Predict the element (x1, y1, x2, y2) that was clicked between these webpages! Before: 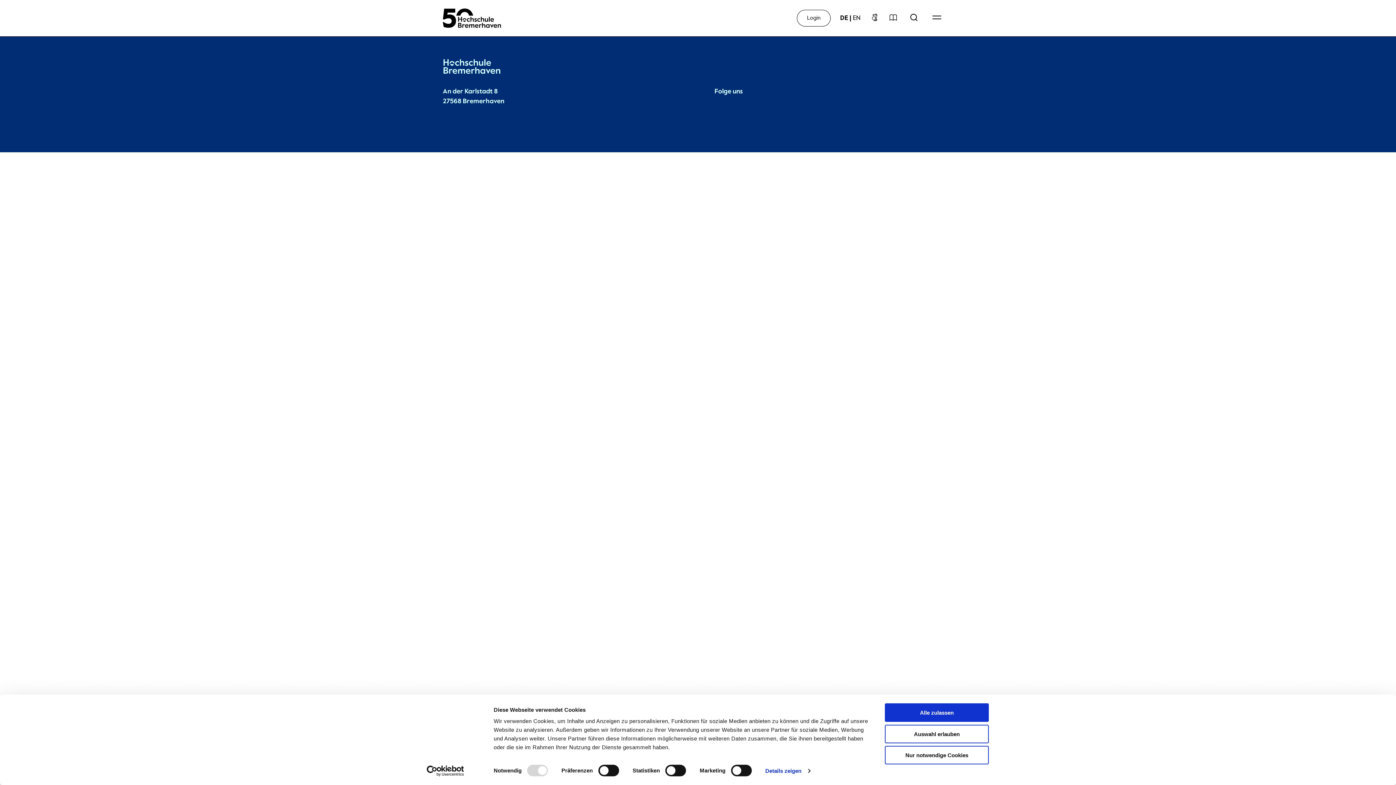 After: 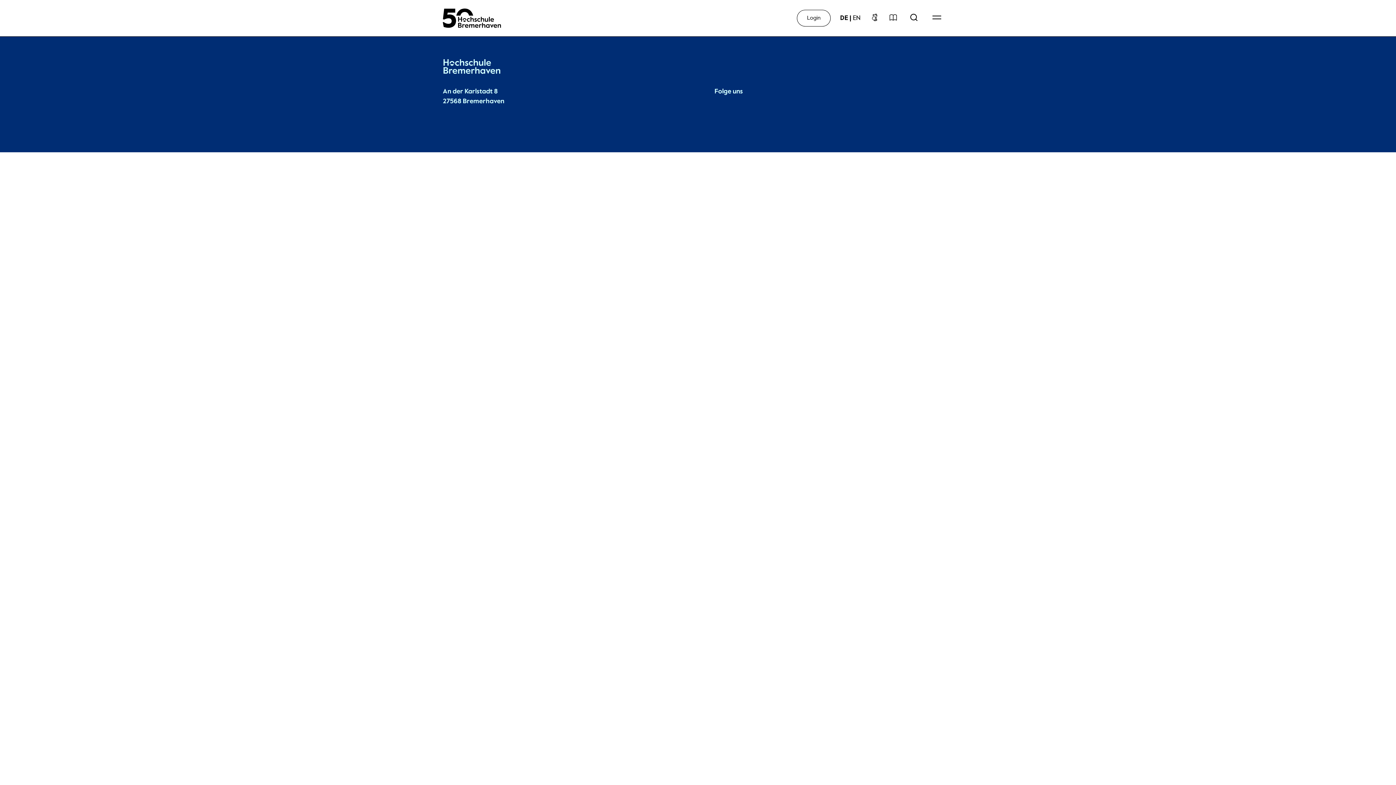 Action: bbox: (885, 703, 989, 722) label: Alle zulassen